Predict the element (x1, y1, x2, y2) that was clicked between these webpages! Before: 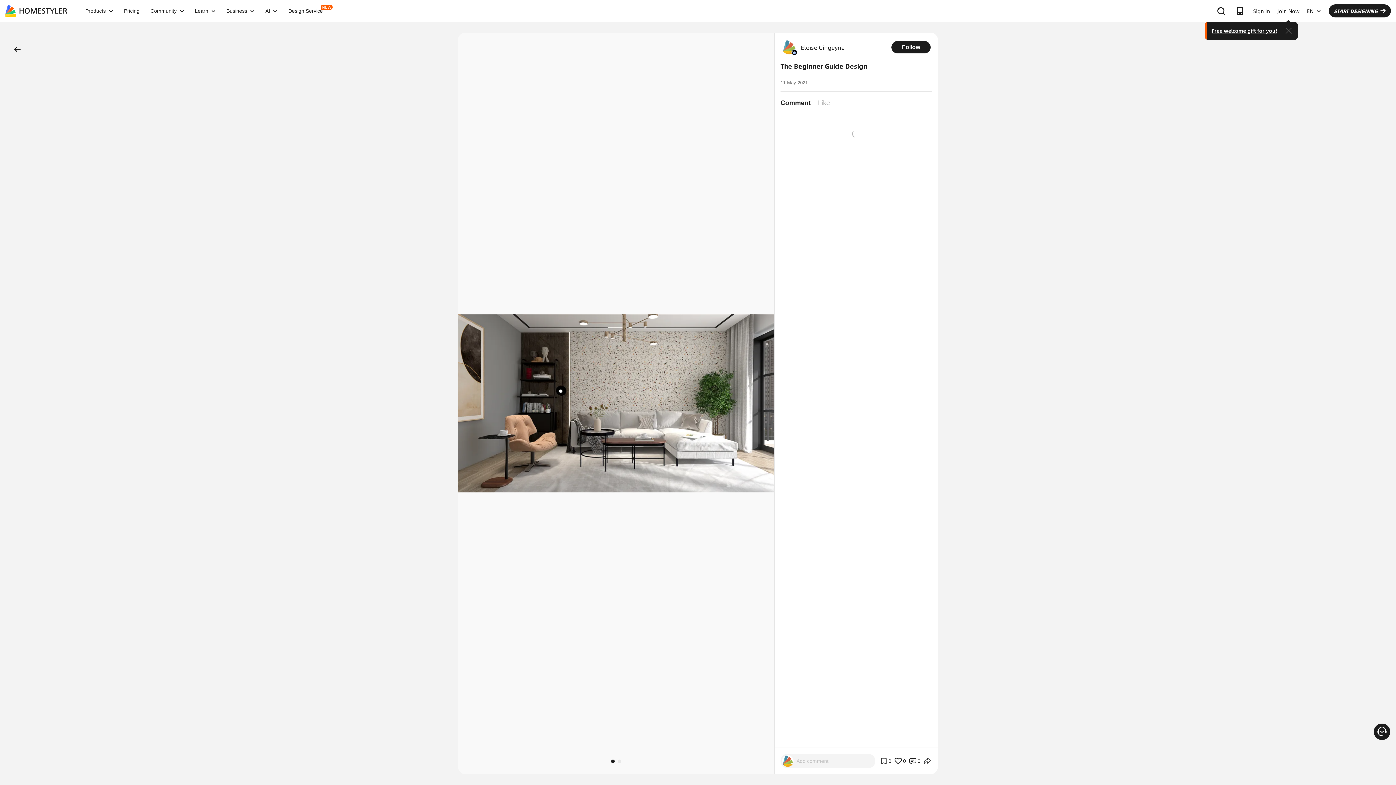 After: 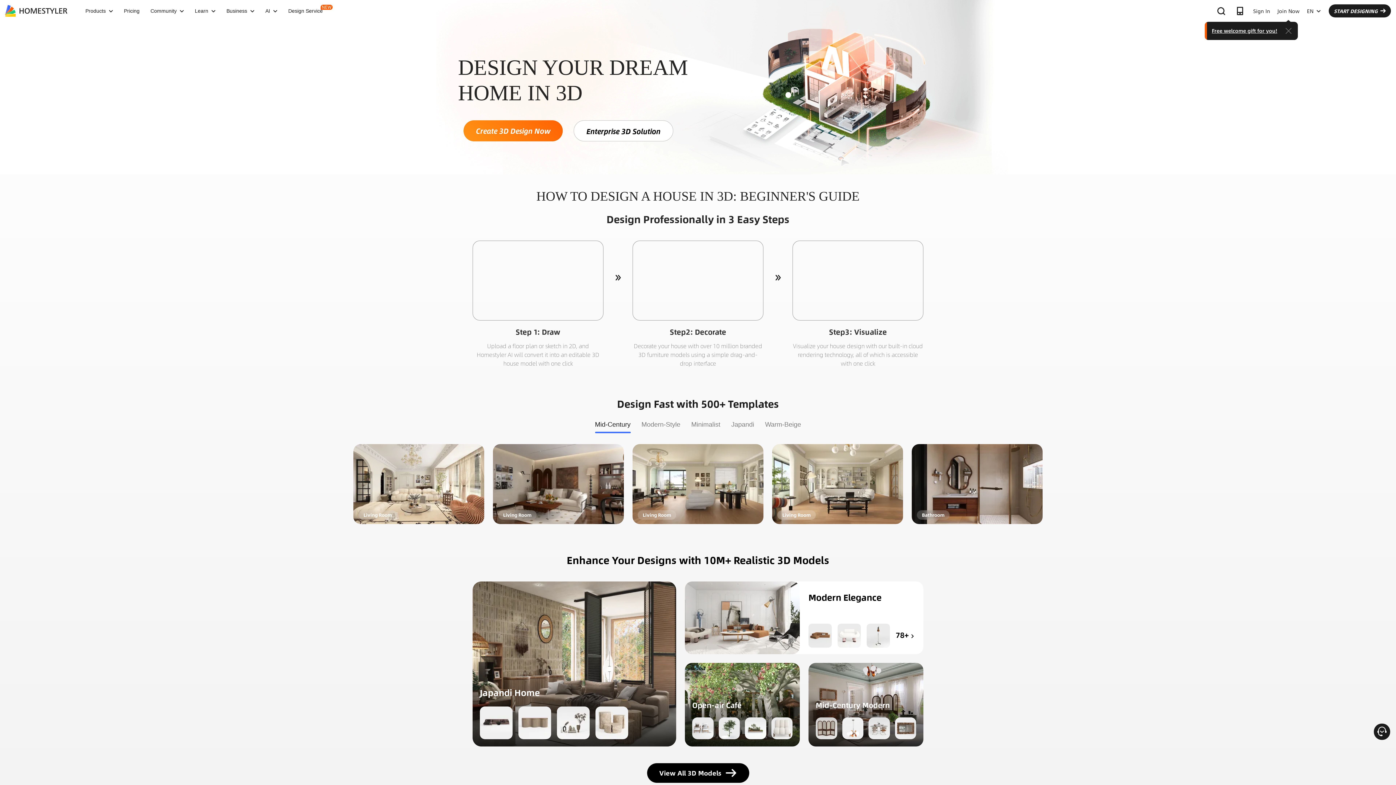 Action: bbox: (5, 0, 67, 21)